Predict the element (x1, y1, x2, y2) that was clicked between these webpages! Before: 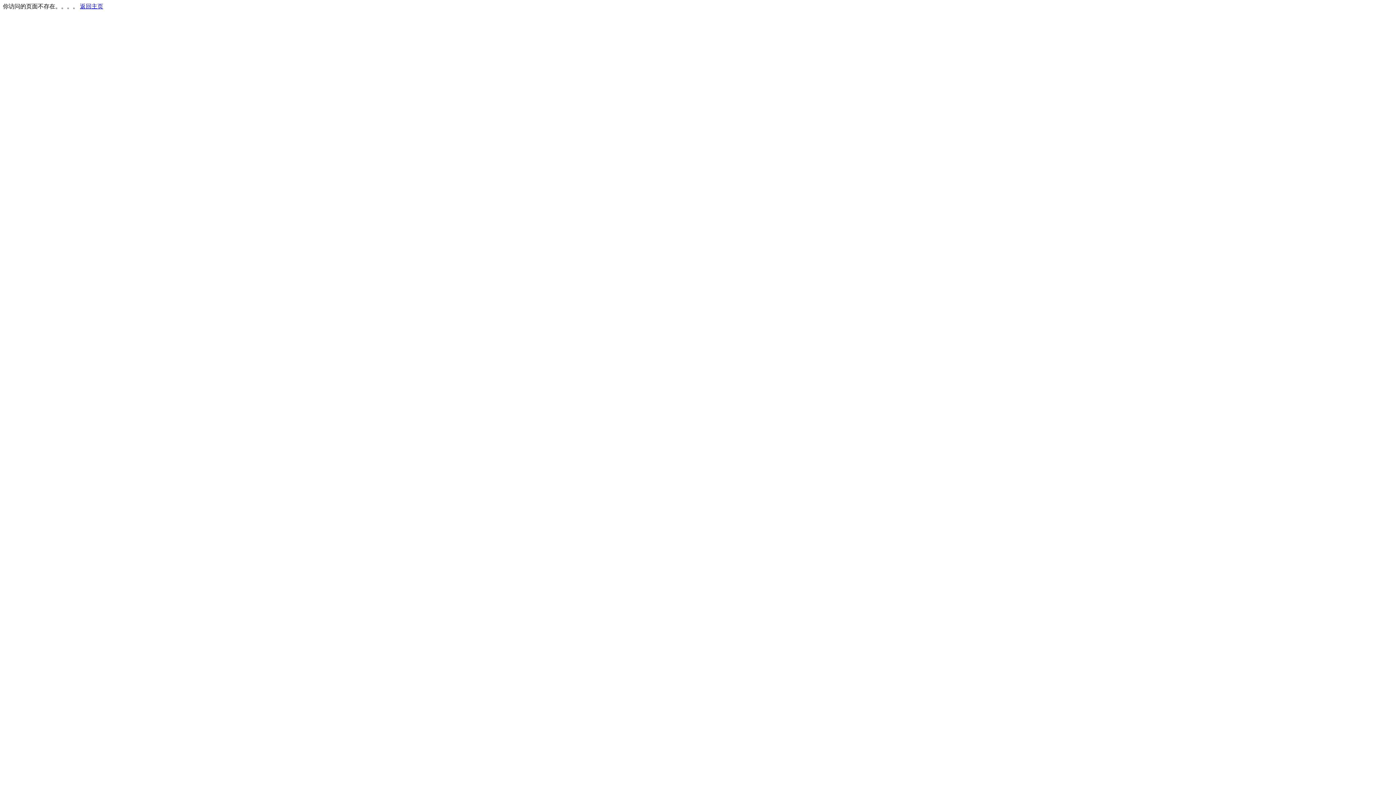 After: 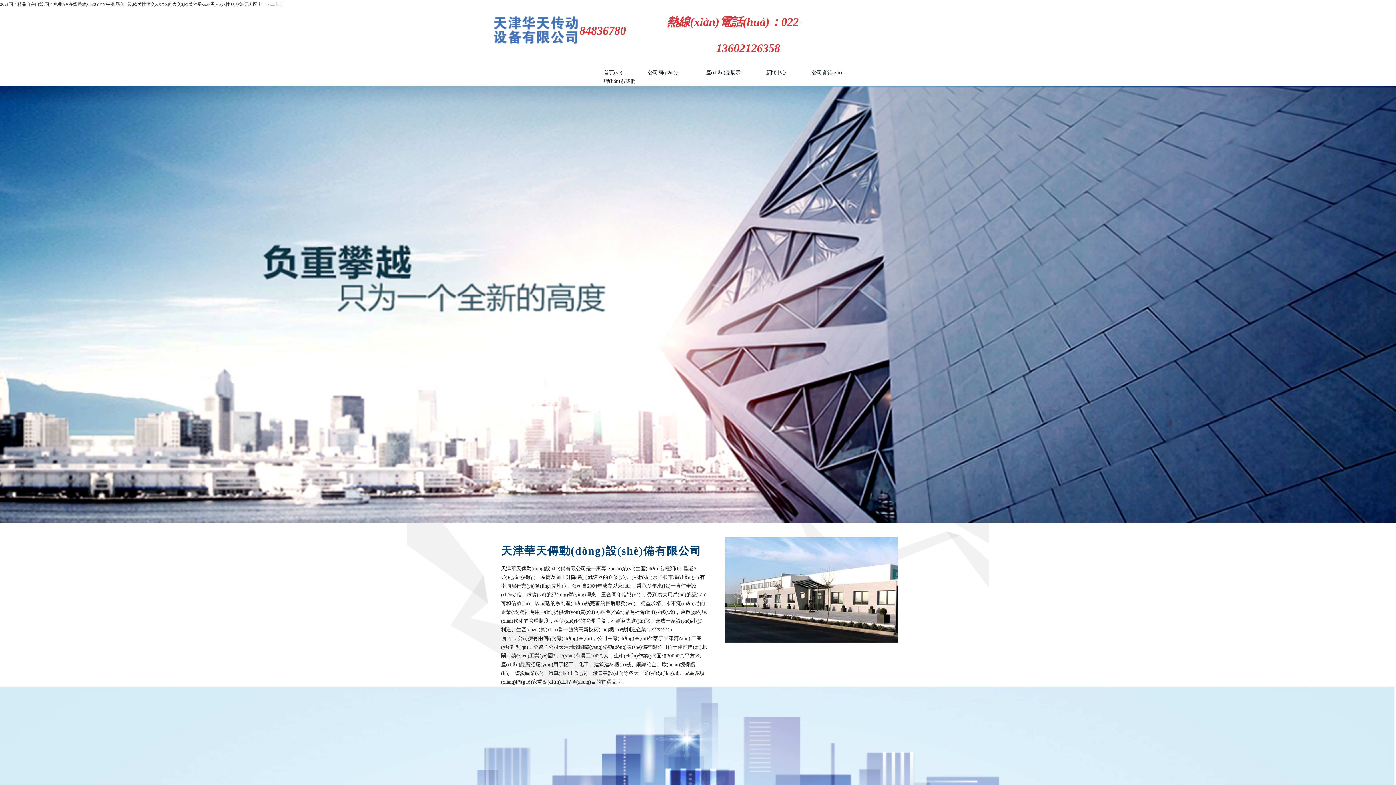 Action: bbox: (80, 3, 103, 9) label: 返回主页